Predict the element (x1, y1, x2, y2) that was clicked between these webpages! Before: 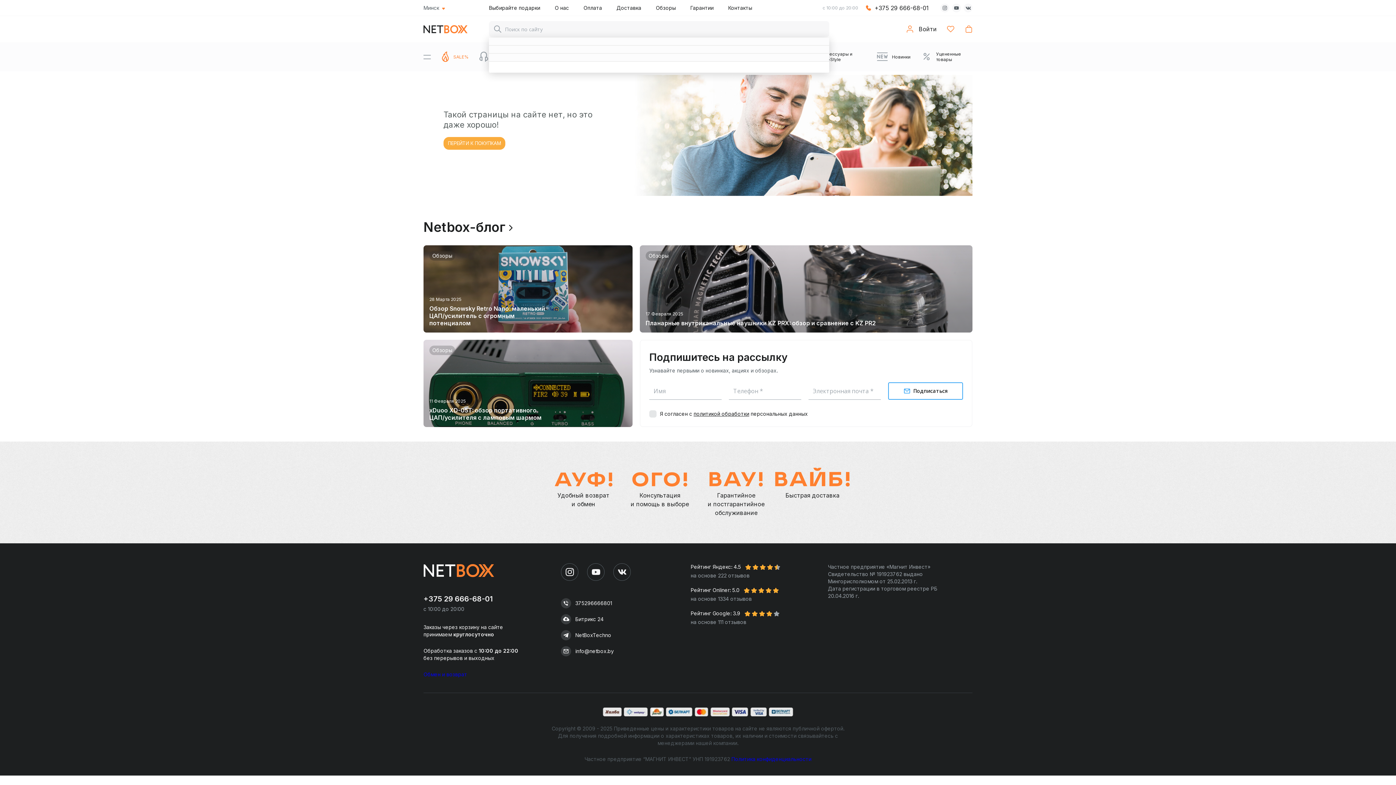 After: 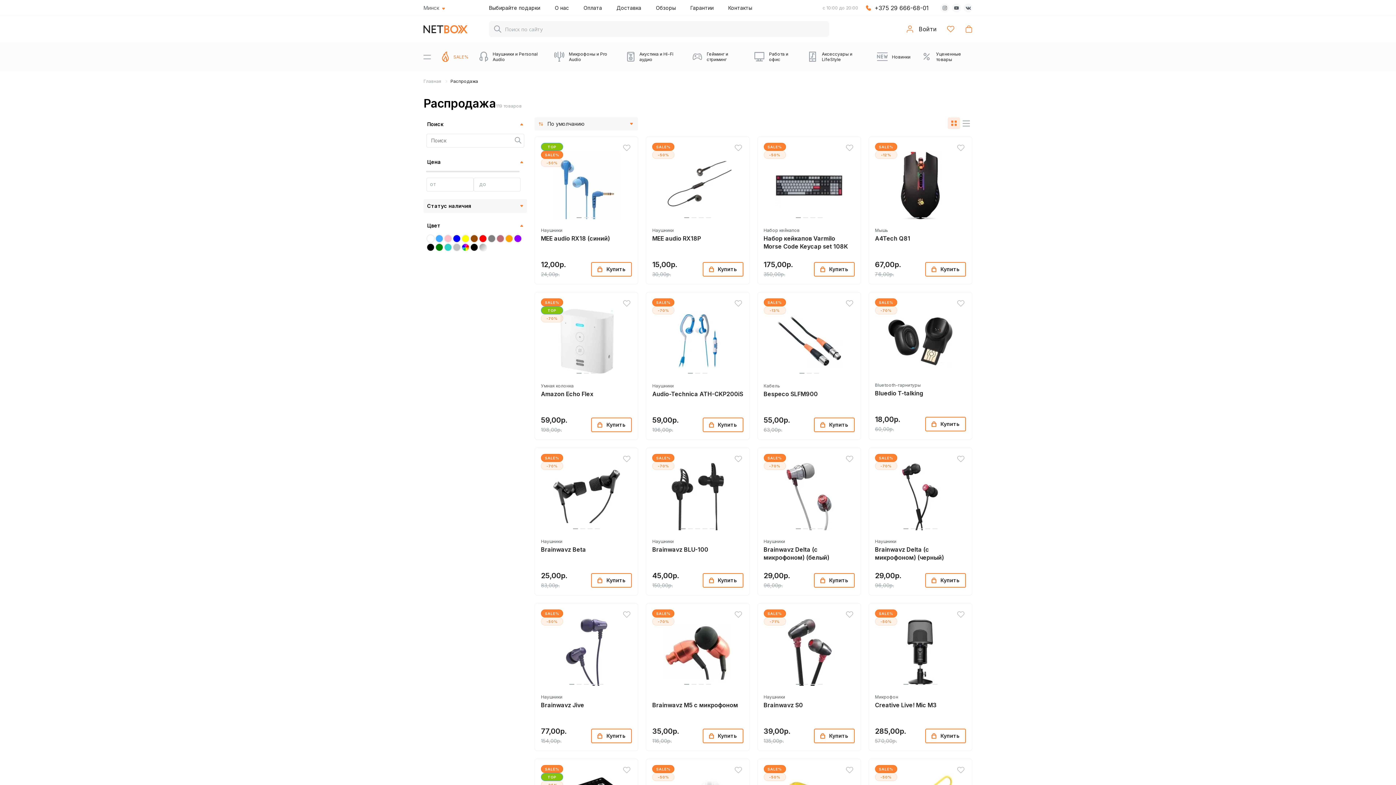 Action: bbox: (441, 42, 468, 71) label: SALE%